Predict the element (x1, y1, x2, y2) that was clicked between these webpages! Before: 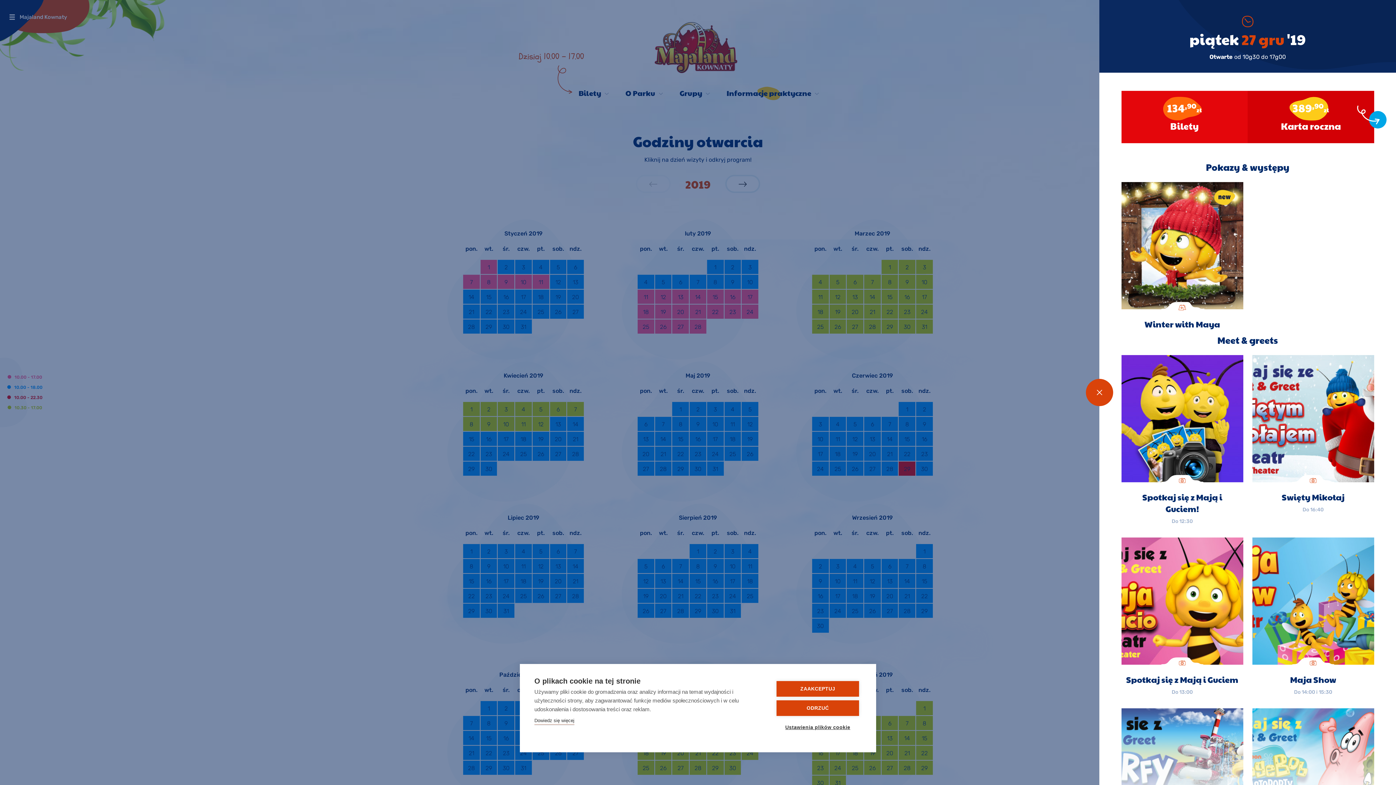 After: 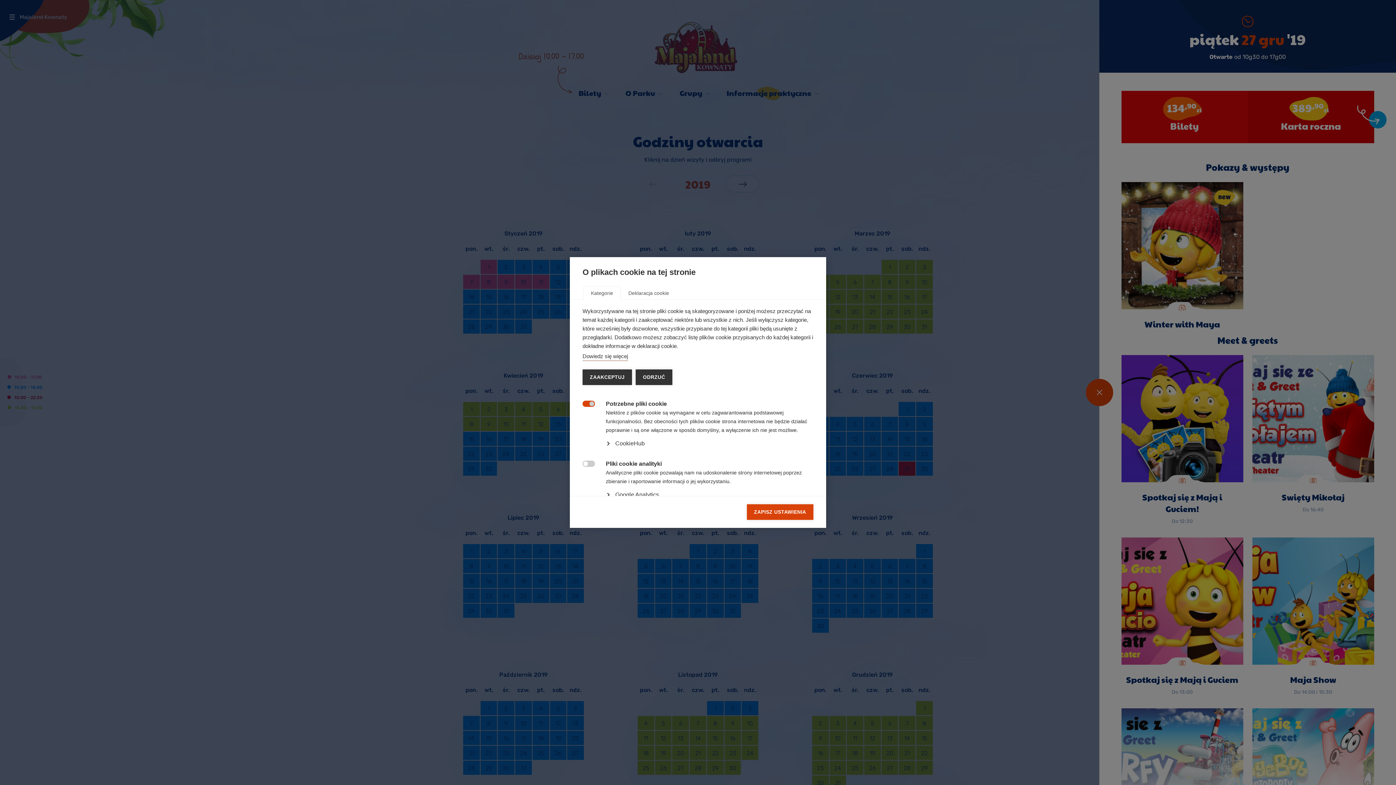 Action: bbox: (776, 720, 859, 735) label: Ustawienia plików cookie